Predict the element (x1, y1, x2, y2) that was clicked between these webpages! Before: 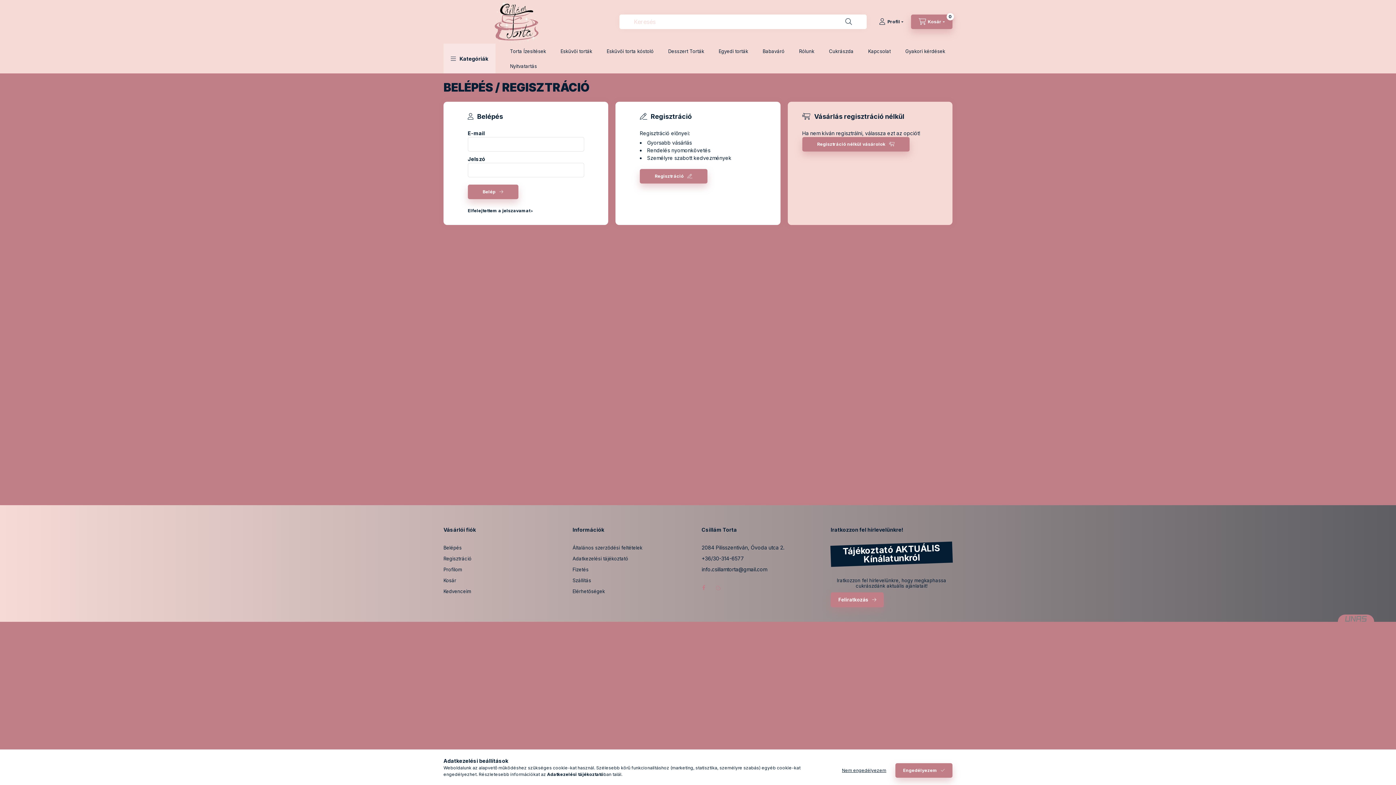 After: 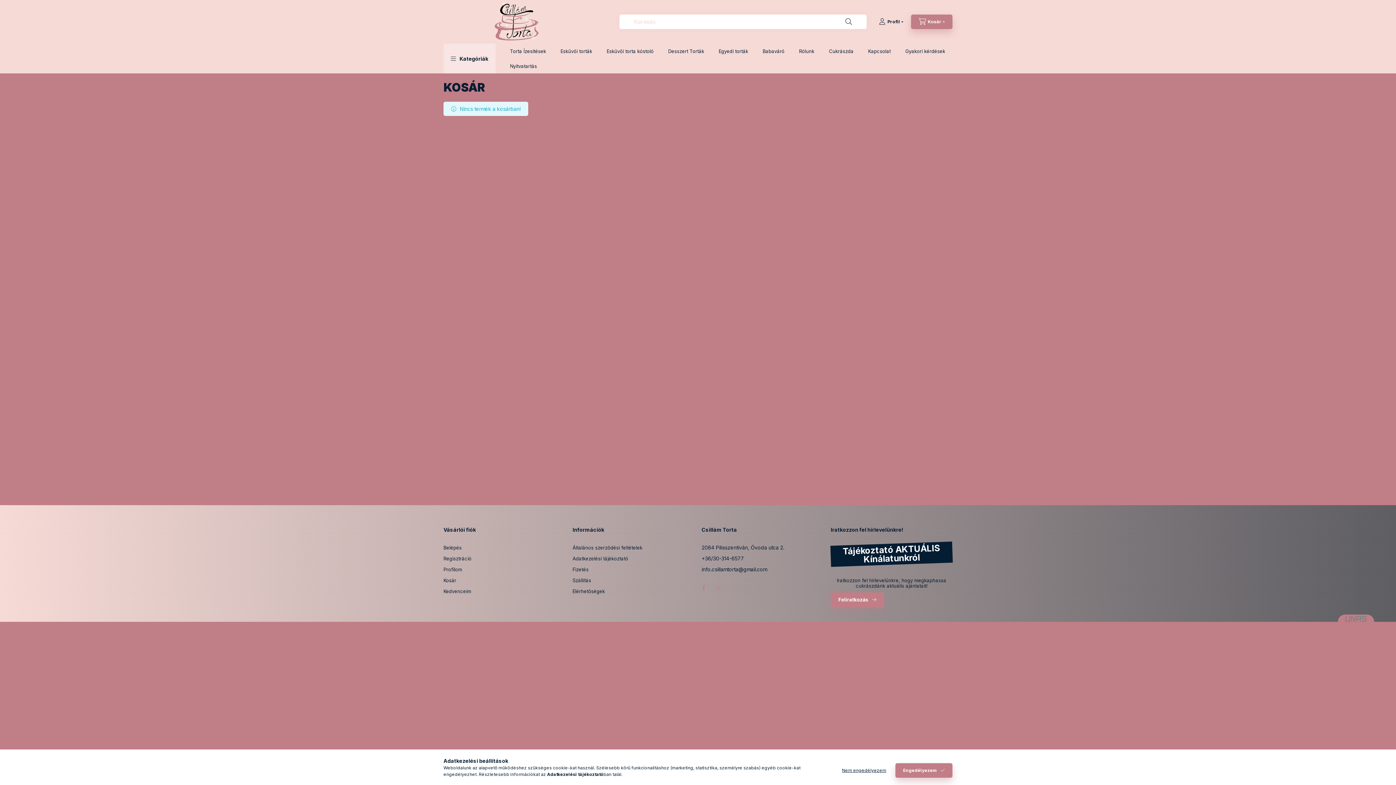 Action: bbox: (443, 577, 456, 584) label: Kosár